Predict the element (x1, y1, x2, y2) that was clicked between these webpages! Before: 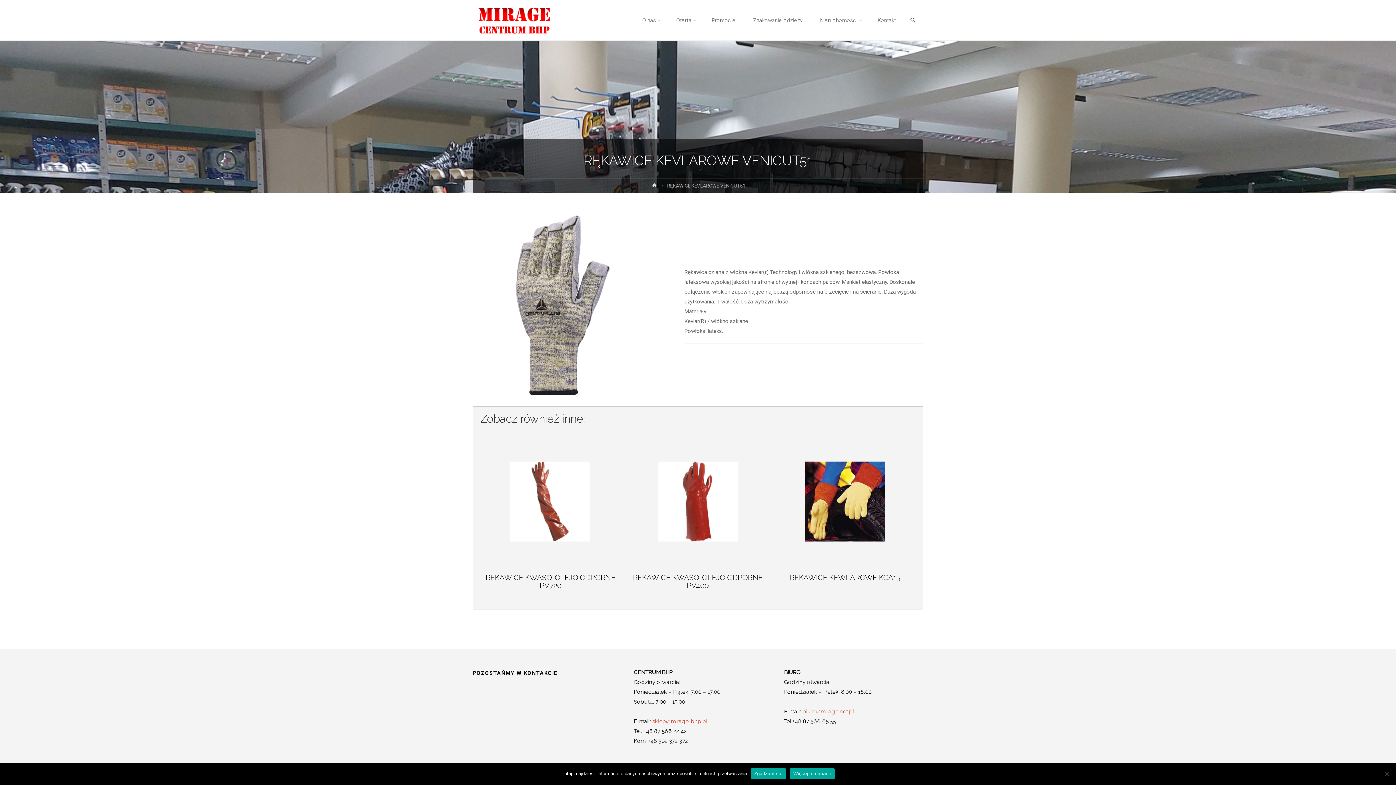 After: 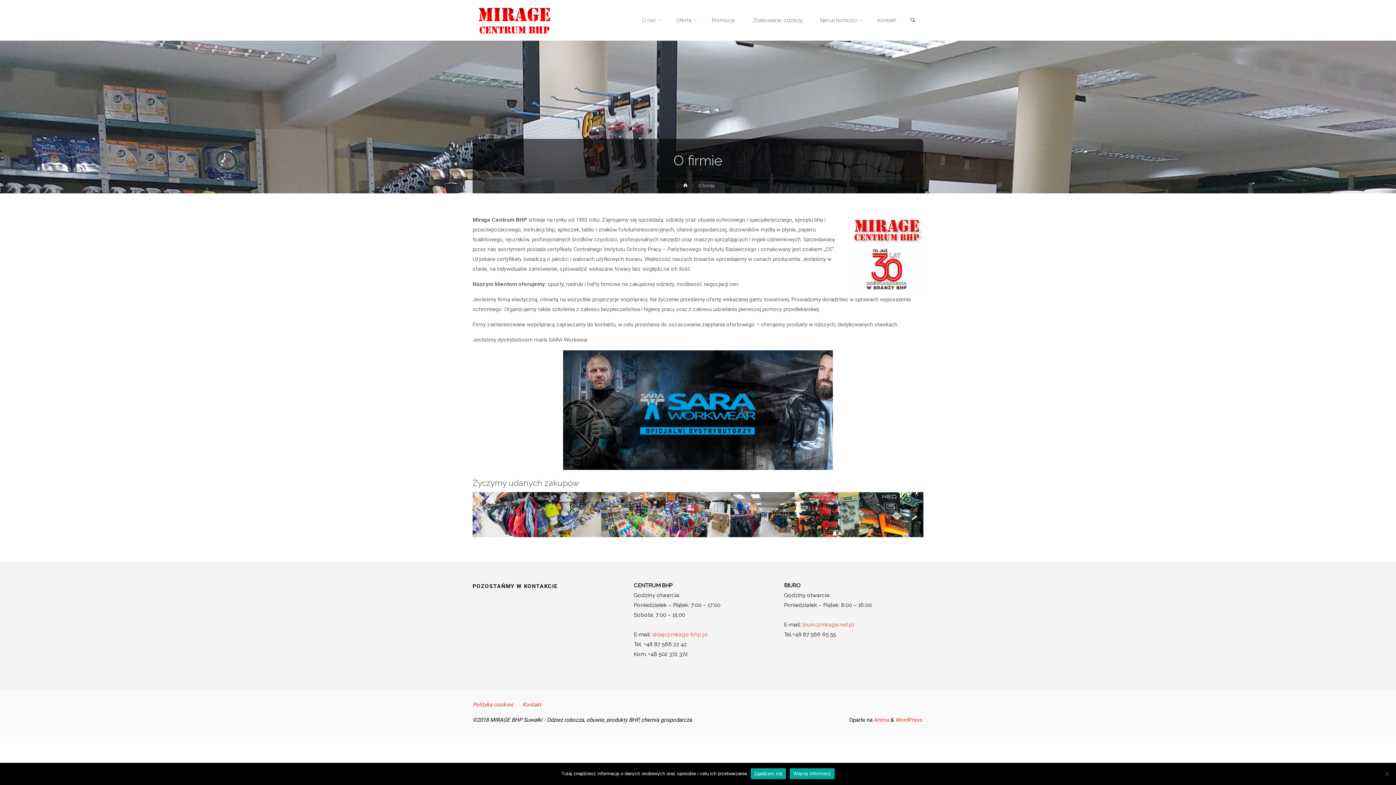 Action: label: O nas bbox: (633, 0, 667, 40)